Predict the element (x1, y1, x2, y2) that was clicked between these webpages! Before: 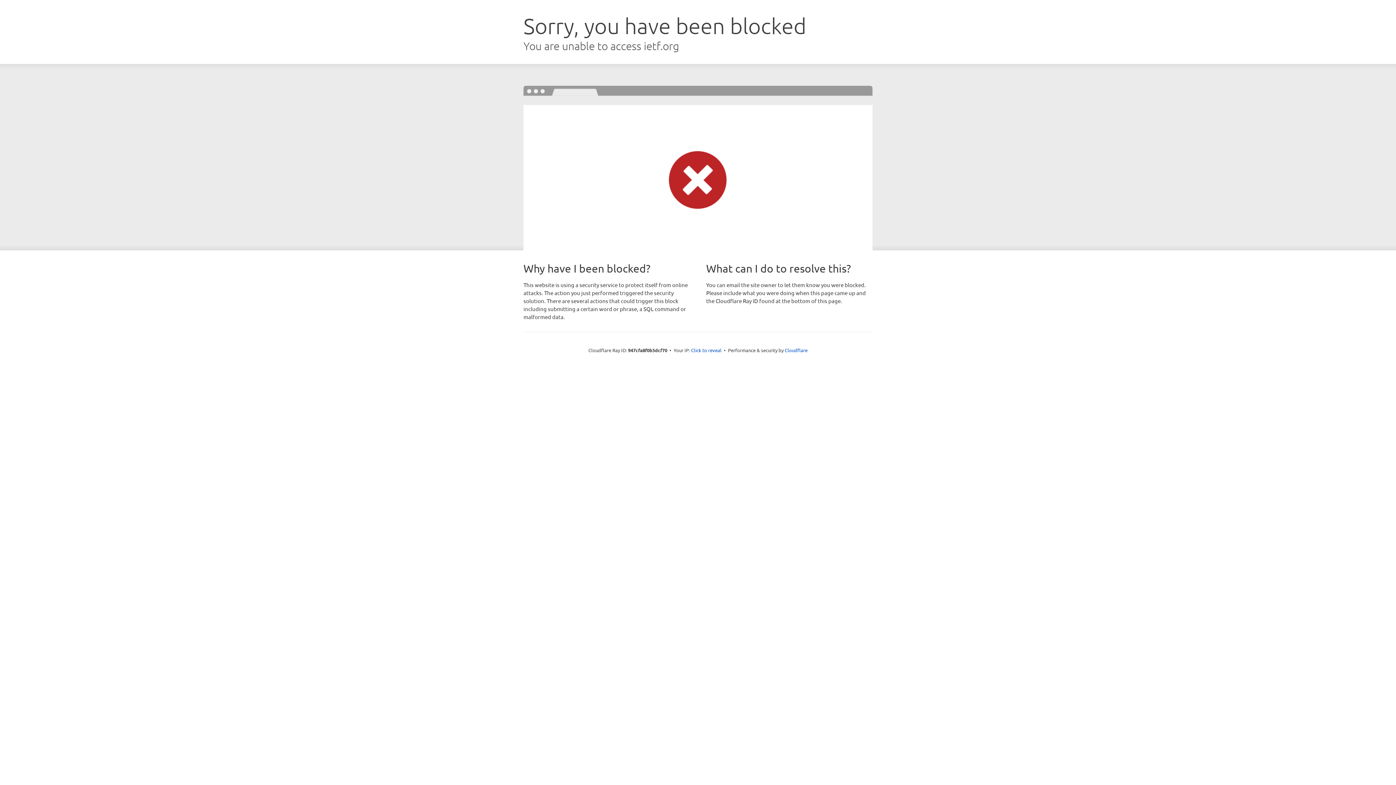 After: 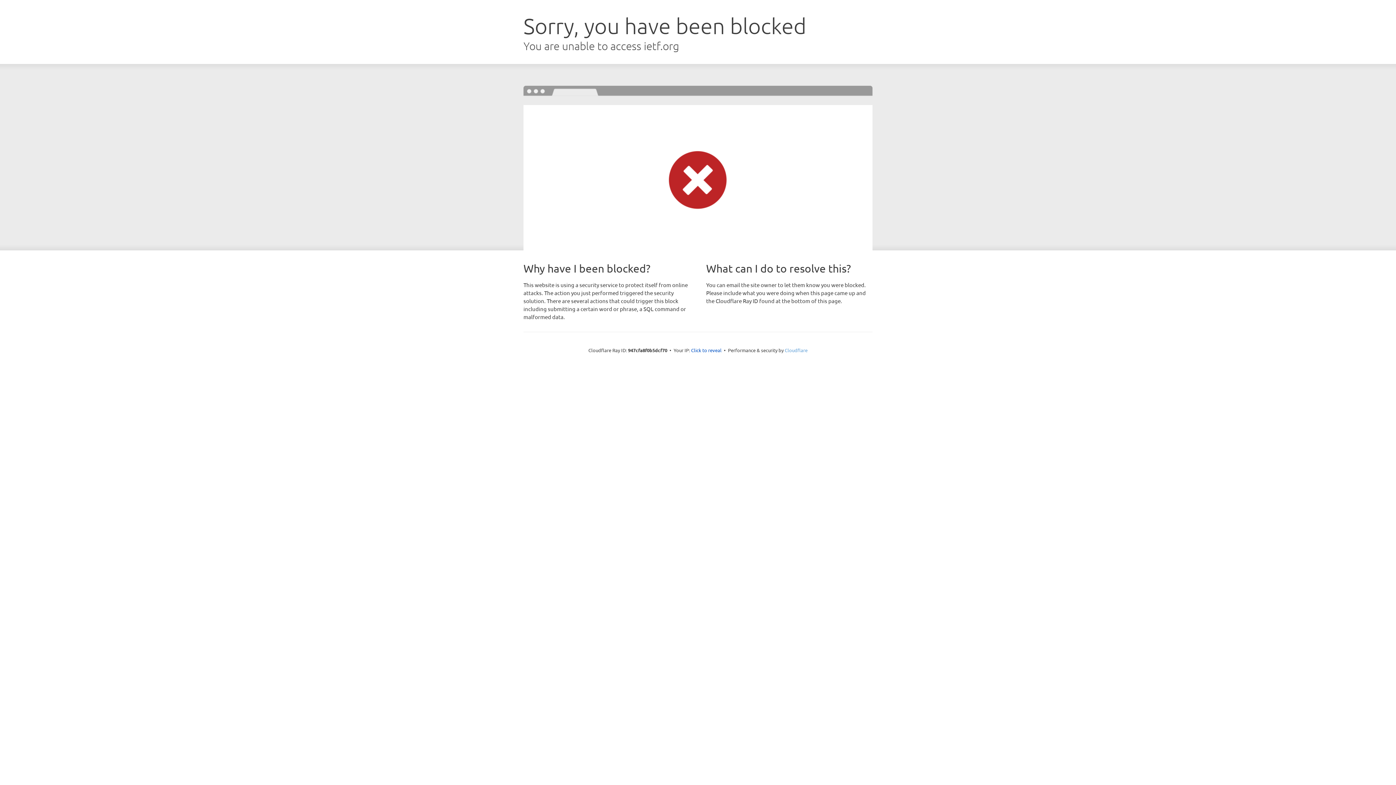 Action: label: Cloudflare bbox: (784, 347, 807, 353)